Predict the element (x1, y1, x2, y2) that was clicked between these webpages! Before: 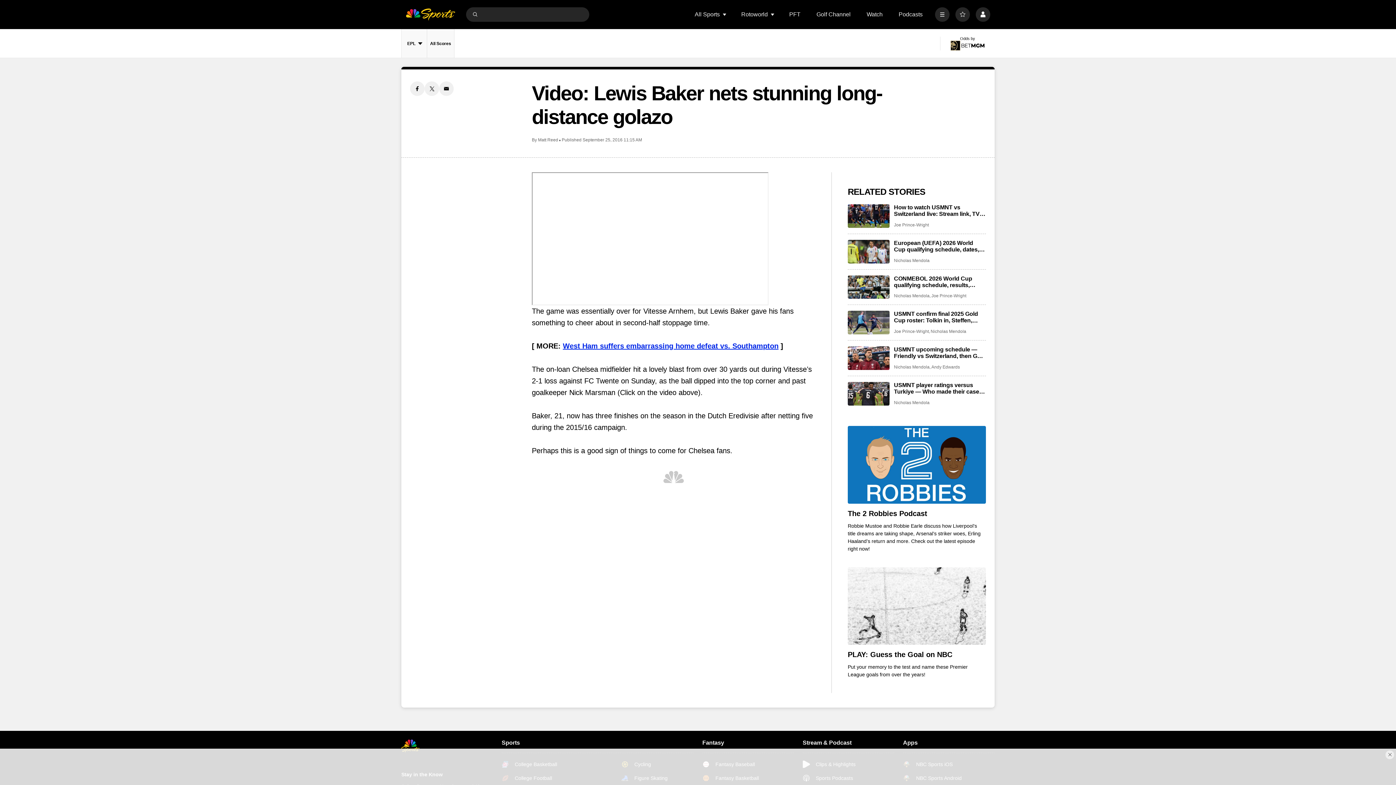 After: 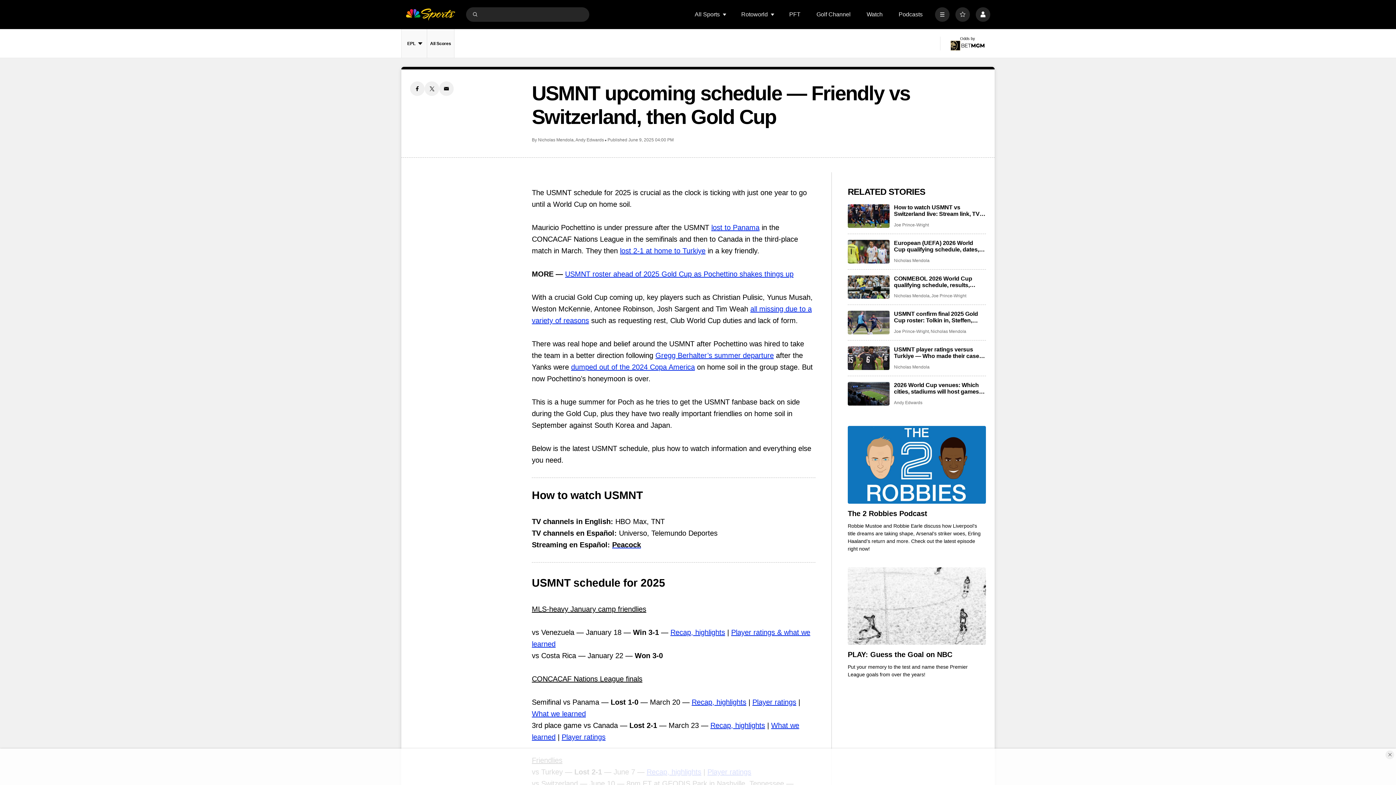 Action: label: USMNT upcoming schedule — Friendly vs Switzerland, then Gold Cup bbox: (894, 346, 986, 359)